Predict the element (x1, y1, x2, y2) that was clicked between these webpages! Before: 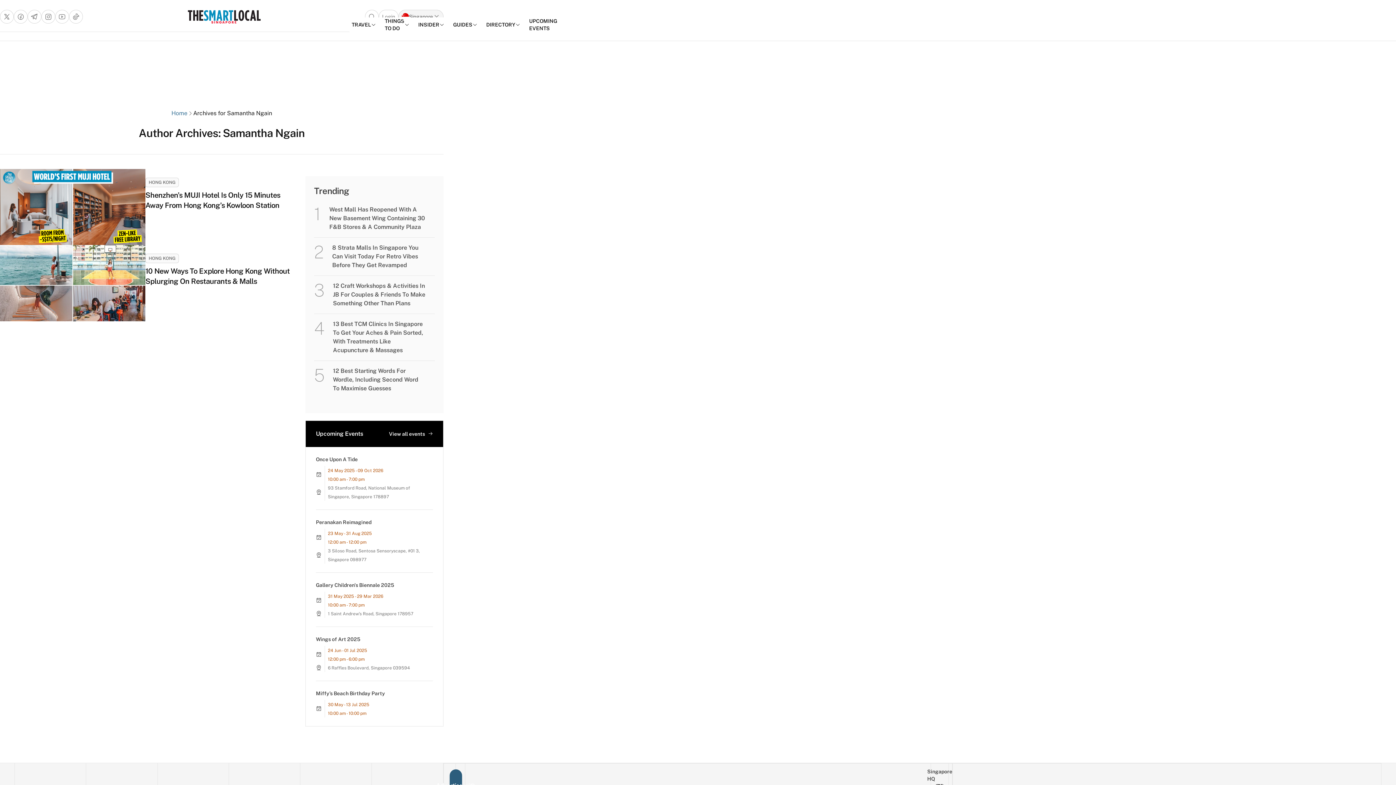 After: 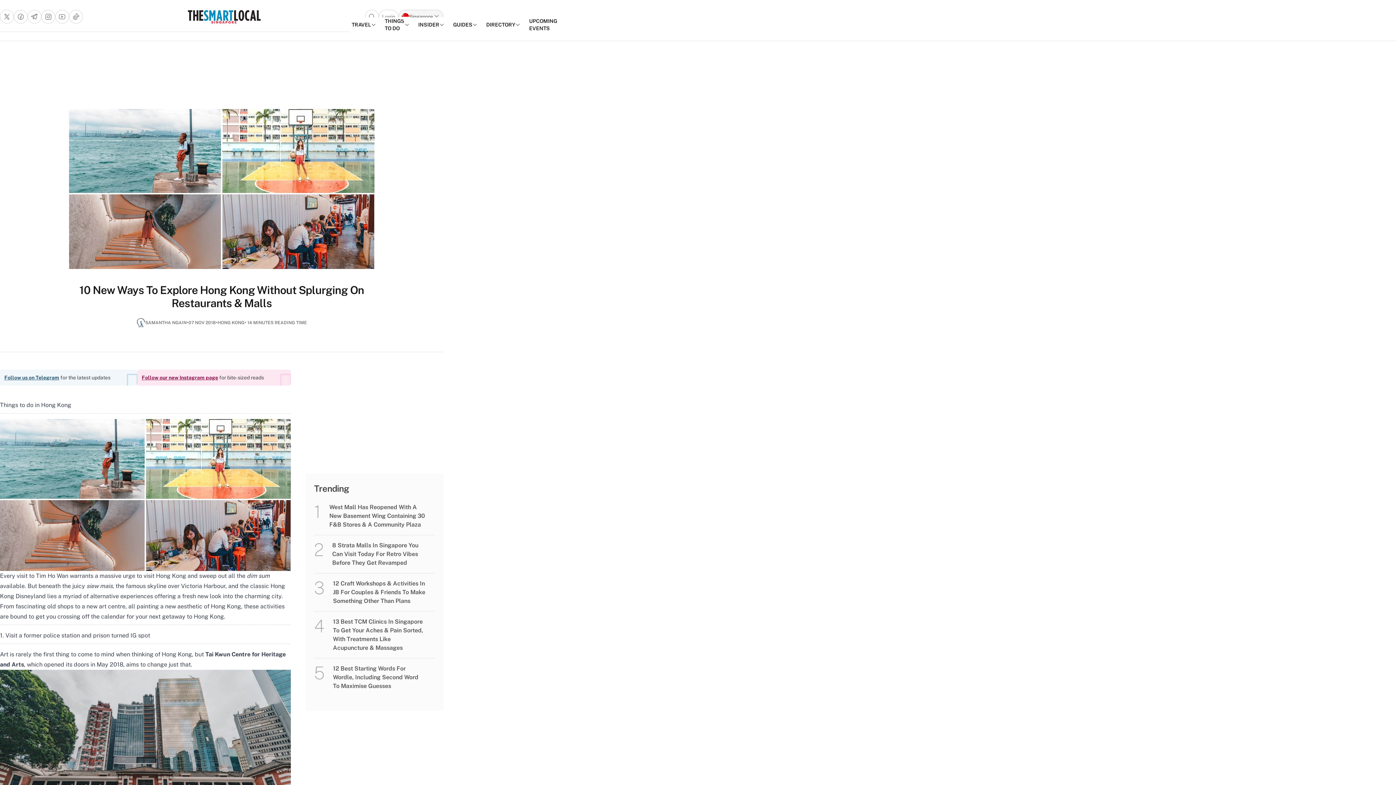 Action: bbox: (0, 245, 145, 321)